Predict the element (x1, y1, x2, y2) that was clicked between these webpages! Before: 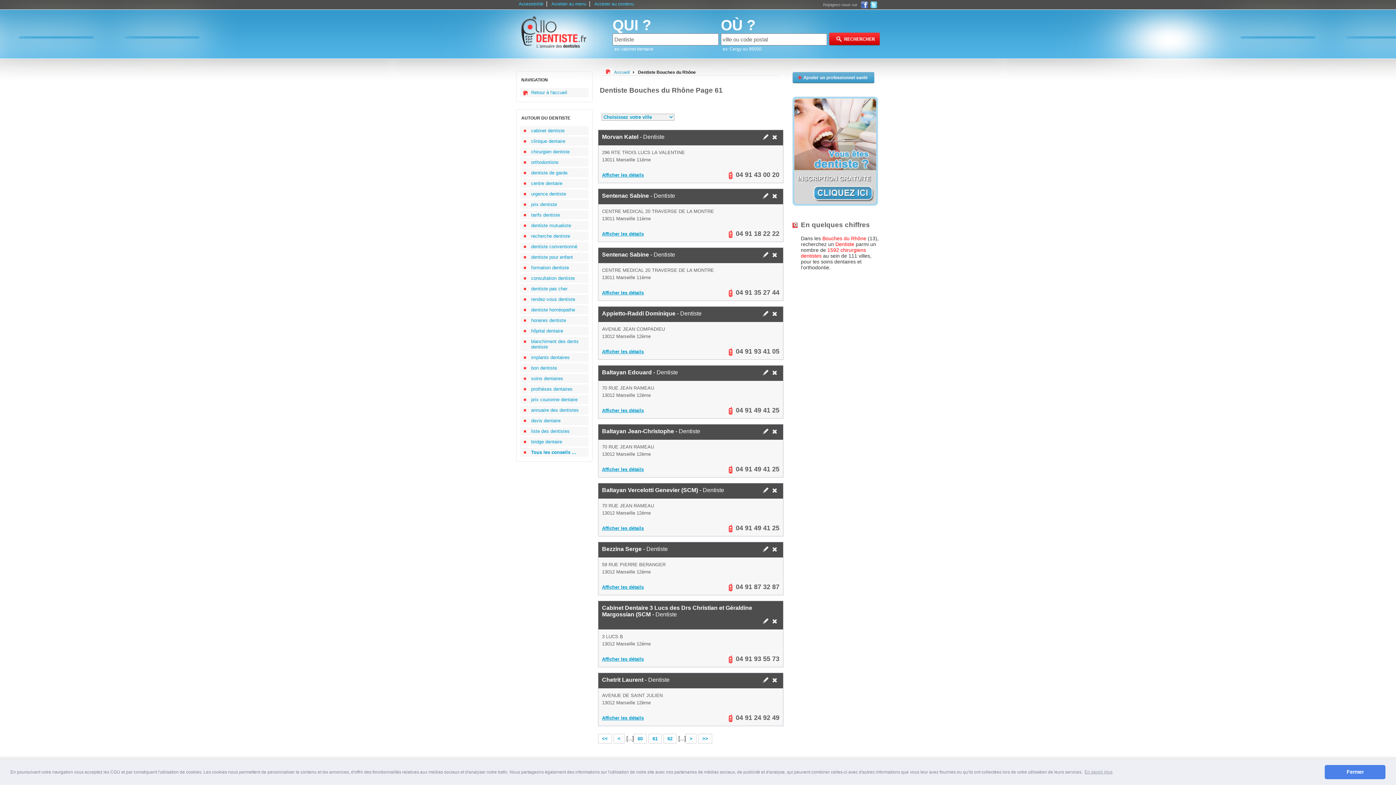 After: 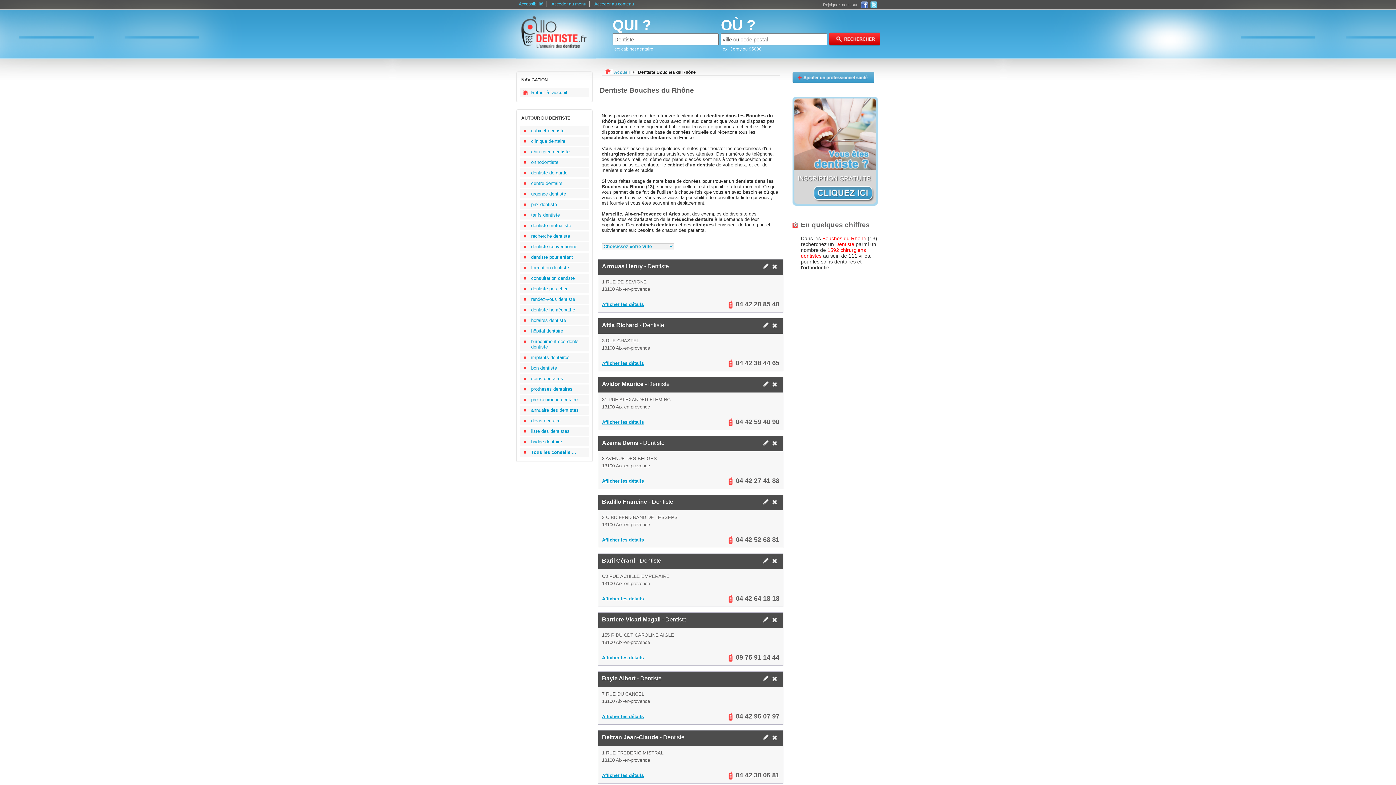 Action: label: << bbox: (598, 734, 612, 744)